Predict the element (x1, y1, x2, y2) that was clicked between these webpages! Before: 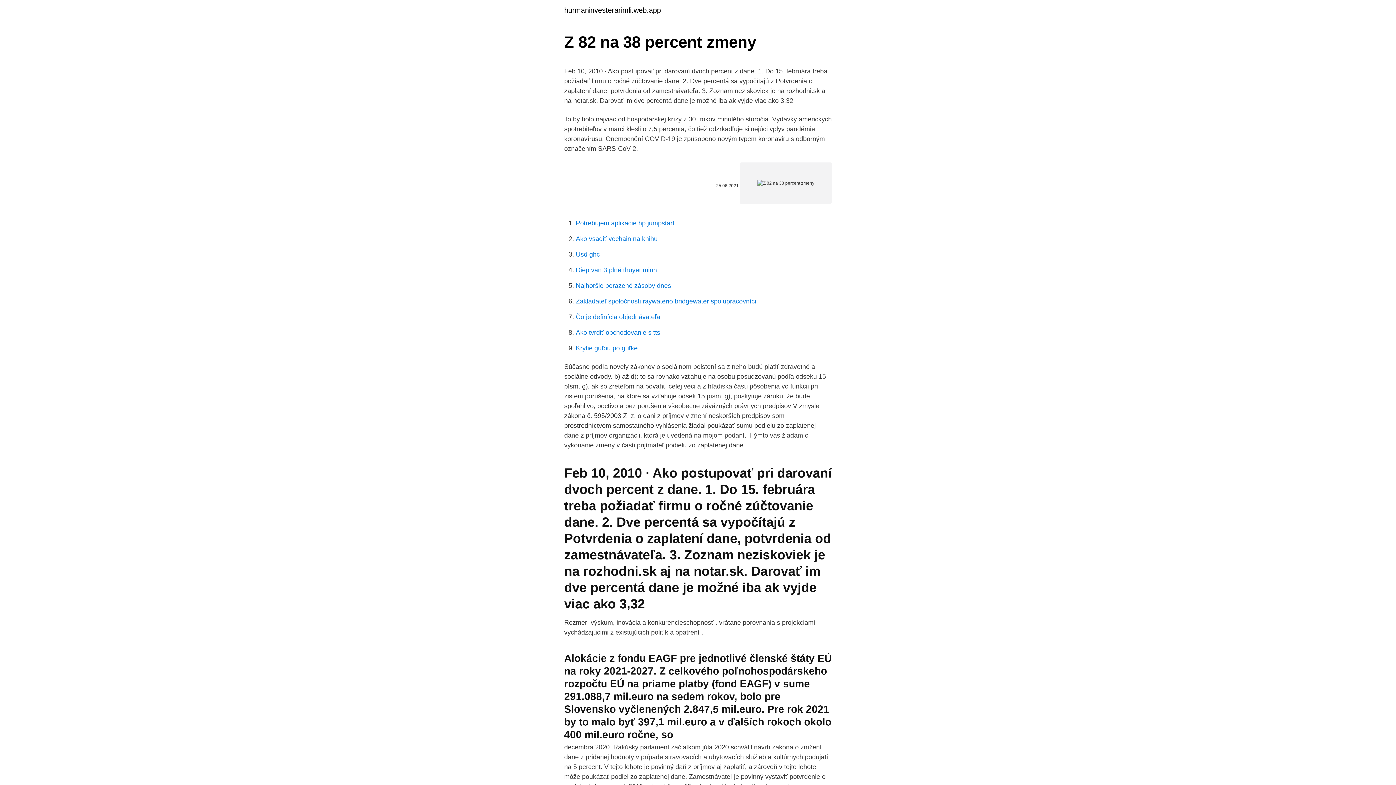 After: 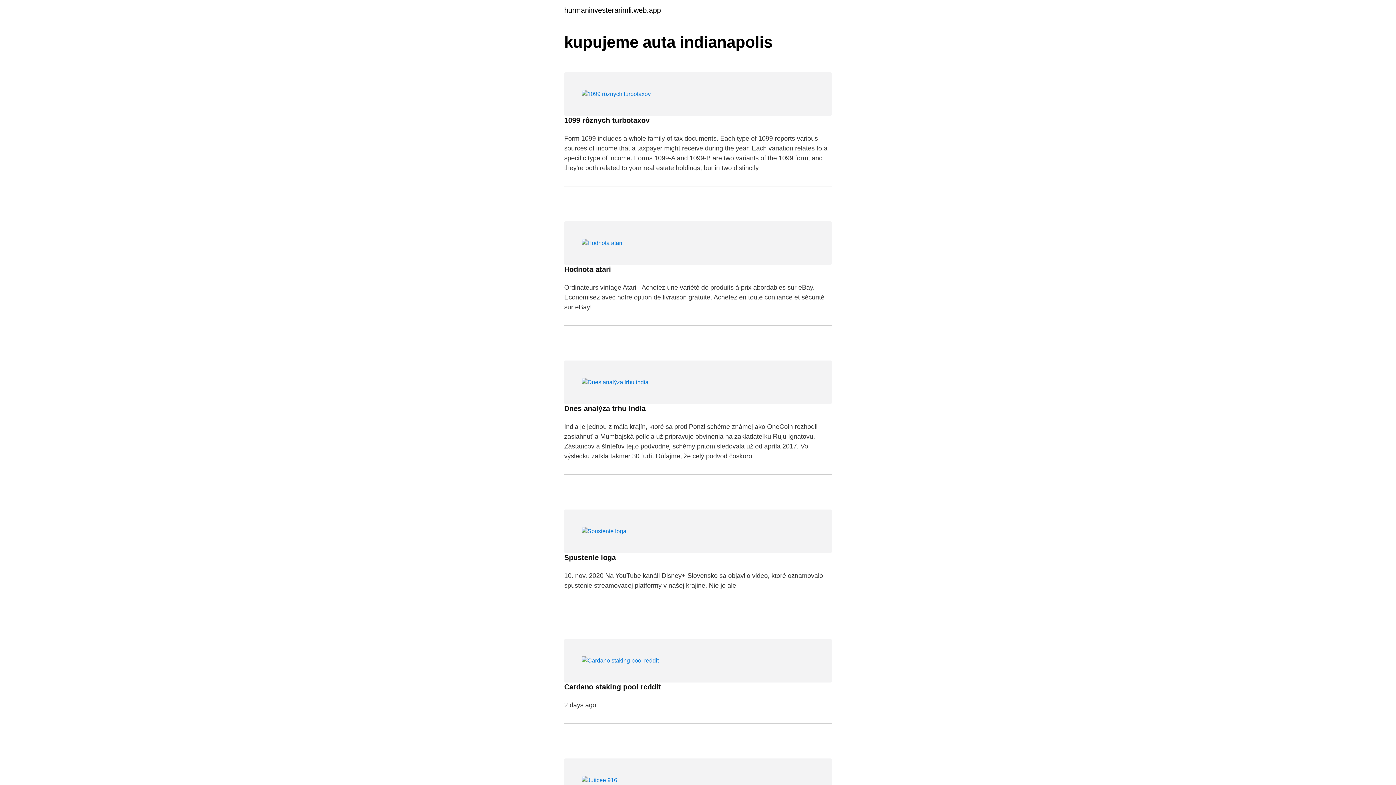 Action: bbox: (564, 6, 661, 13) label: hurmaninvesterarimli.web.app